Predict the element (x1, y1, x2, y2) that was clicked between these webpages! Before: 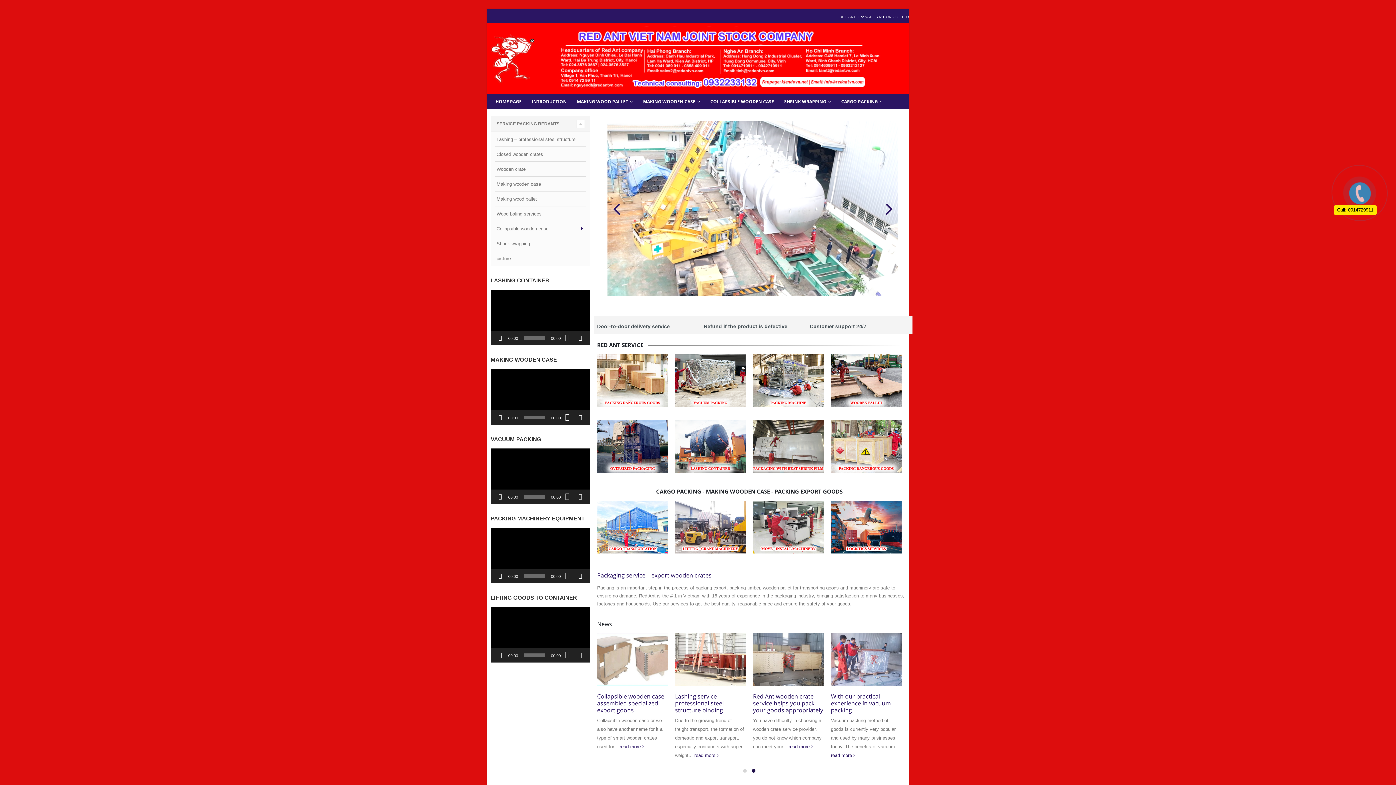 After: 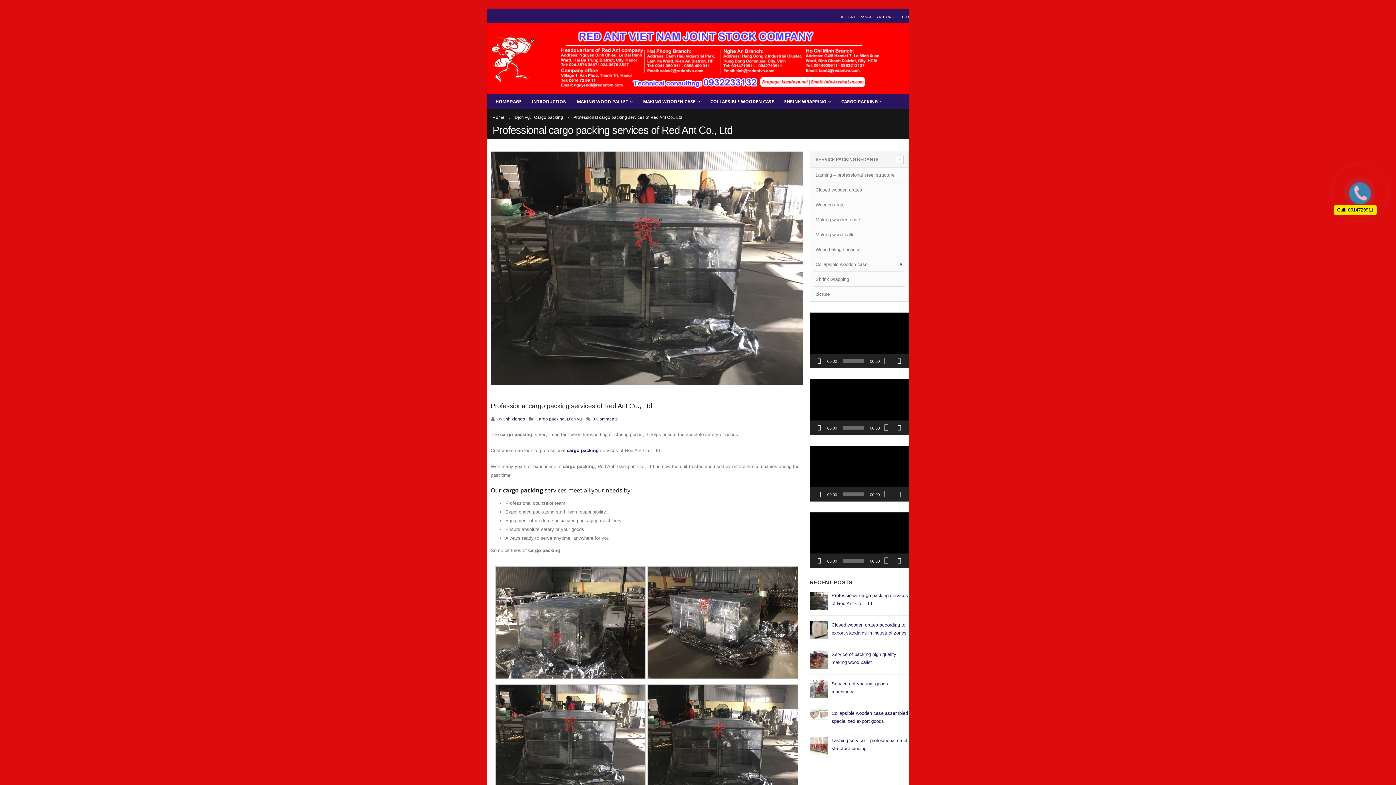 Action: bbox: (597, 633, 668, 686)